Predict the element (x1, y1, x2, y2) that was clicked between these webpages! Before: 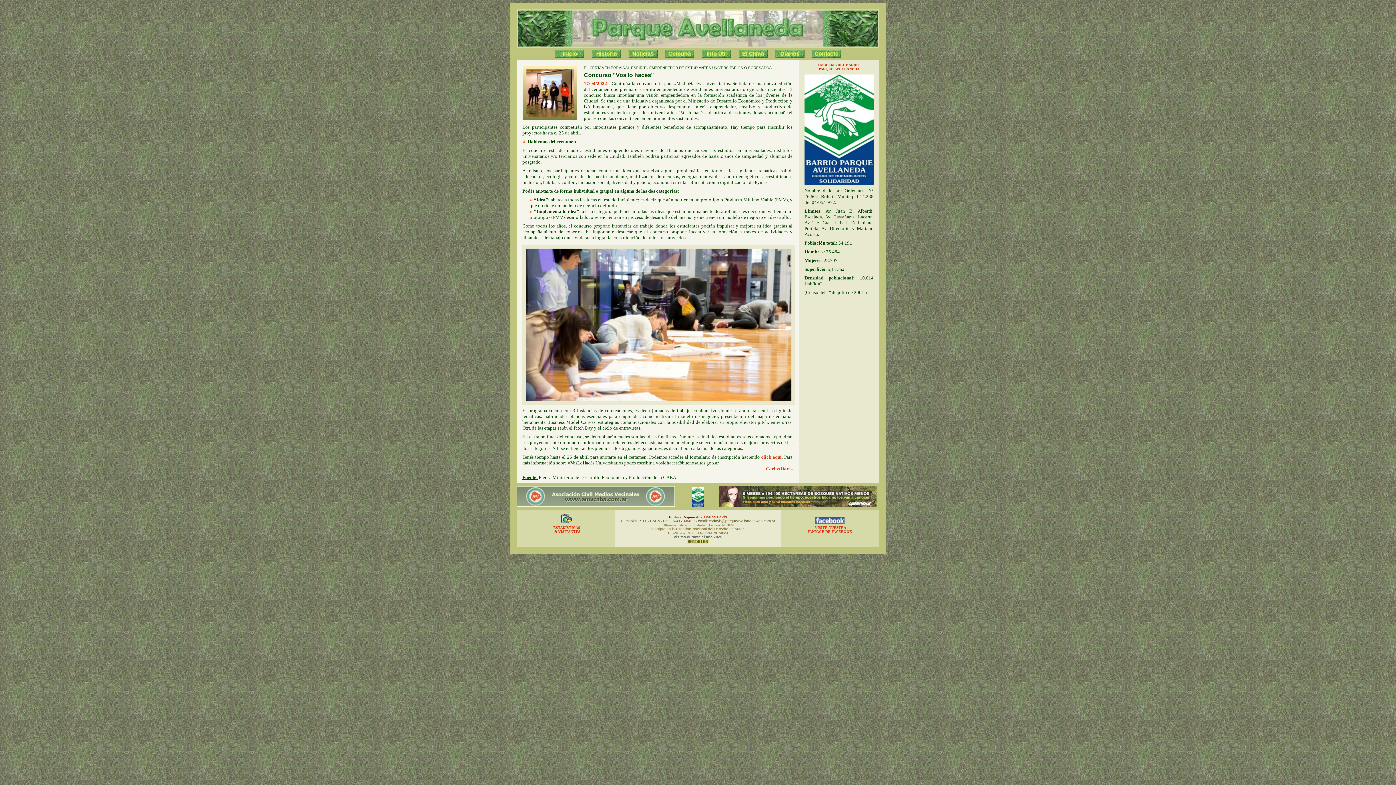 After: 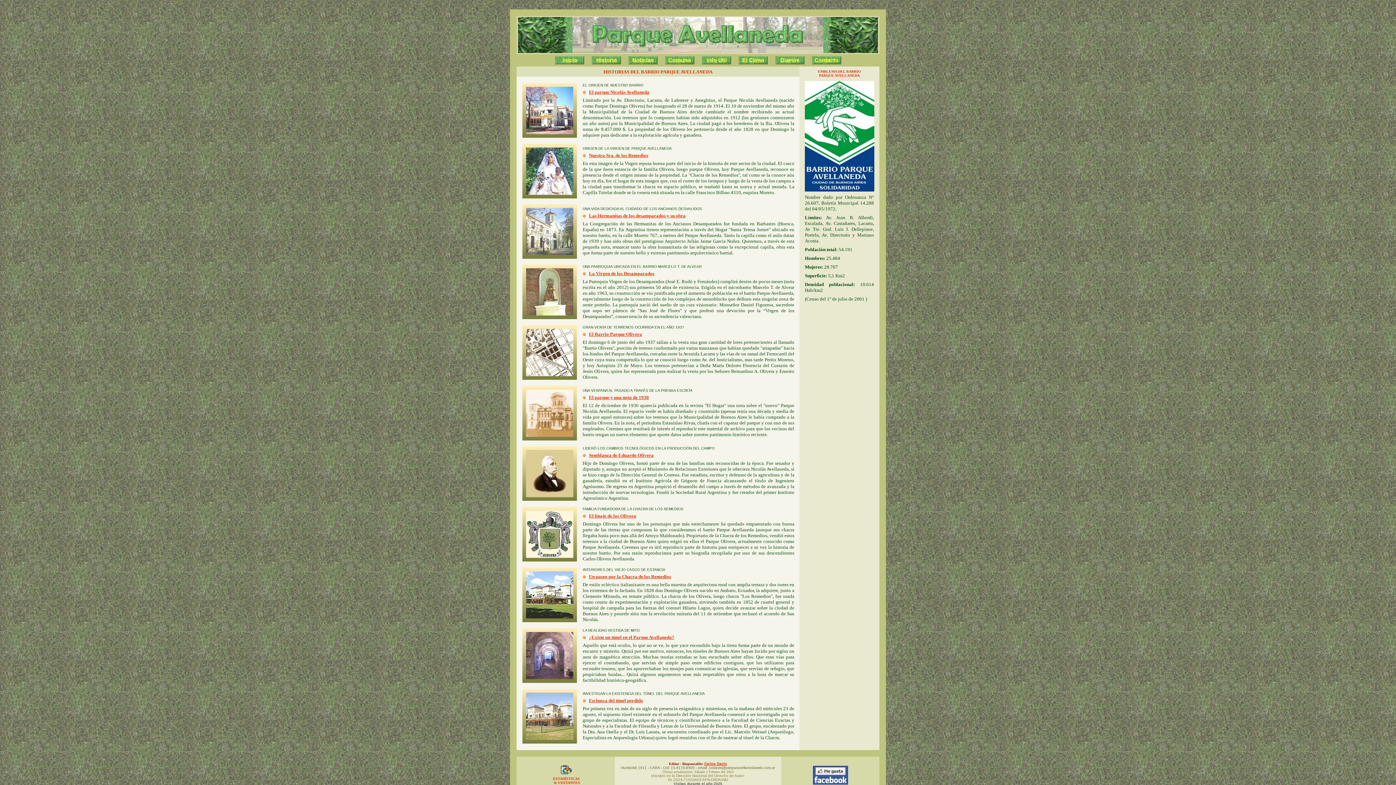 Action: bbox: (591, 54, 620, 58)